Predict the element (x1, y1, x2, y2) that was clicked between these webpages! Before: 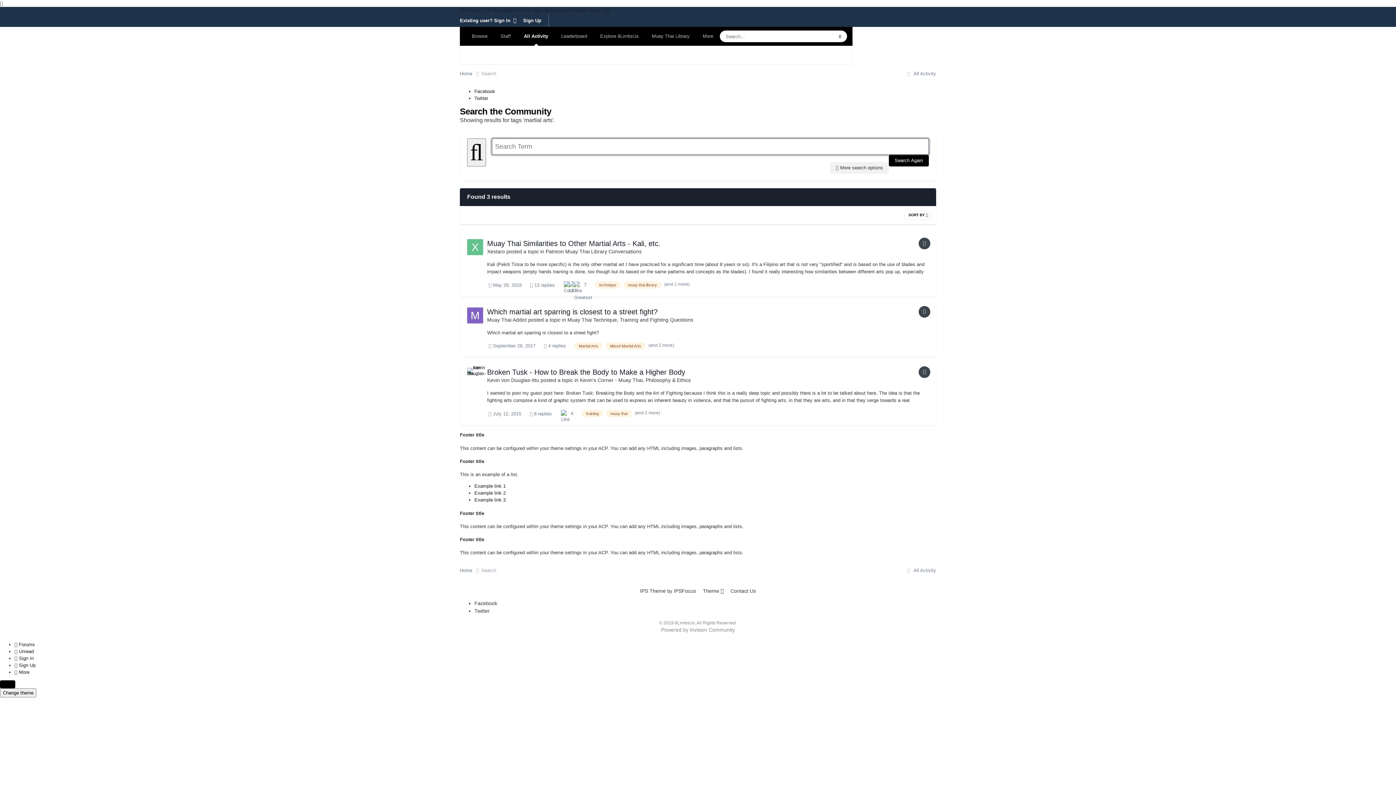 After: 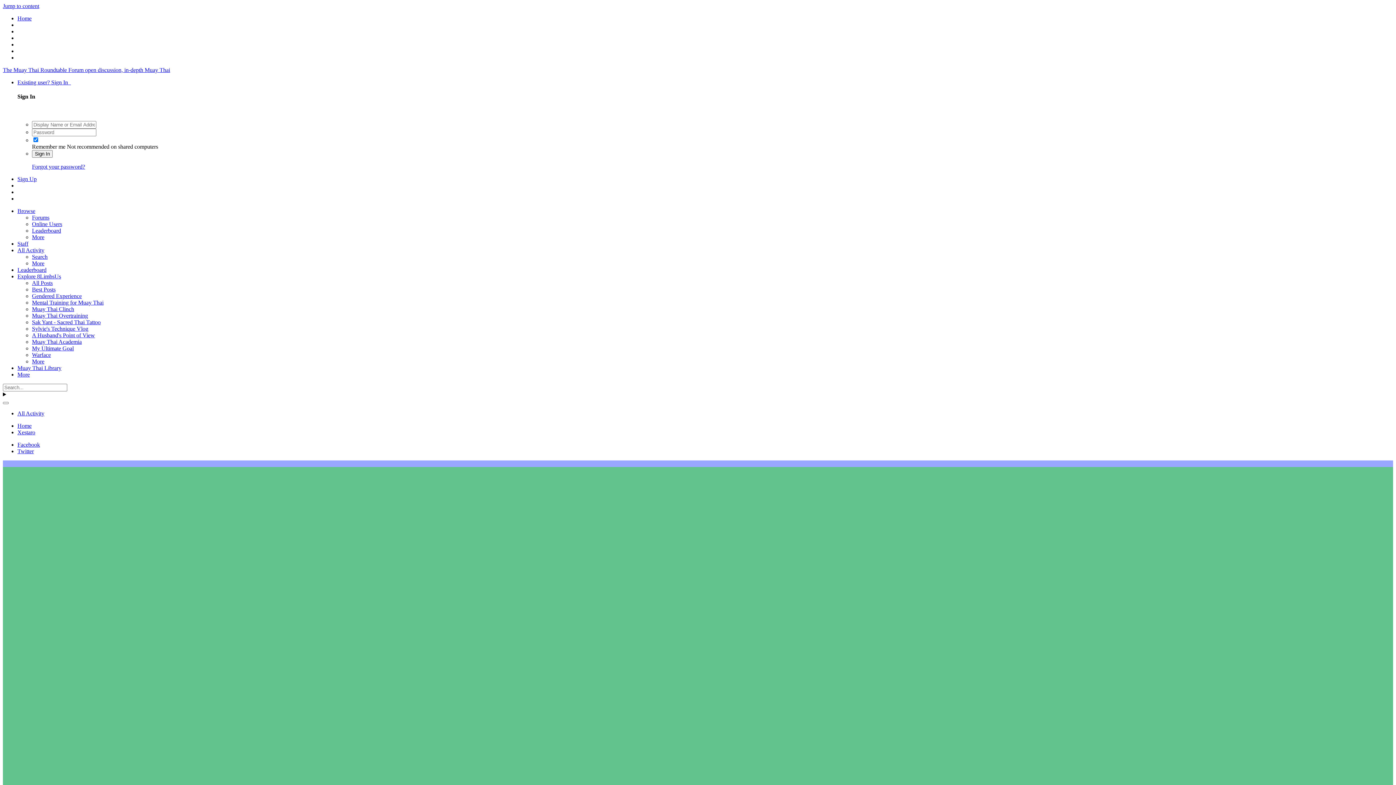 Action: bbox: (467, 239, 483, 255)